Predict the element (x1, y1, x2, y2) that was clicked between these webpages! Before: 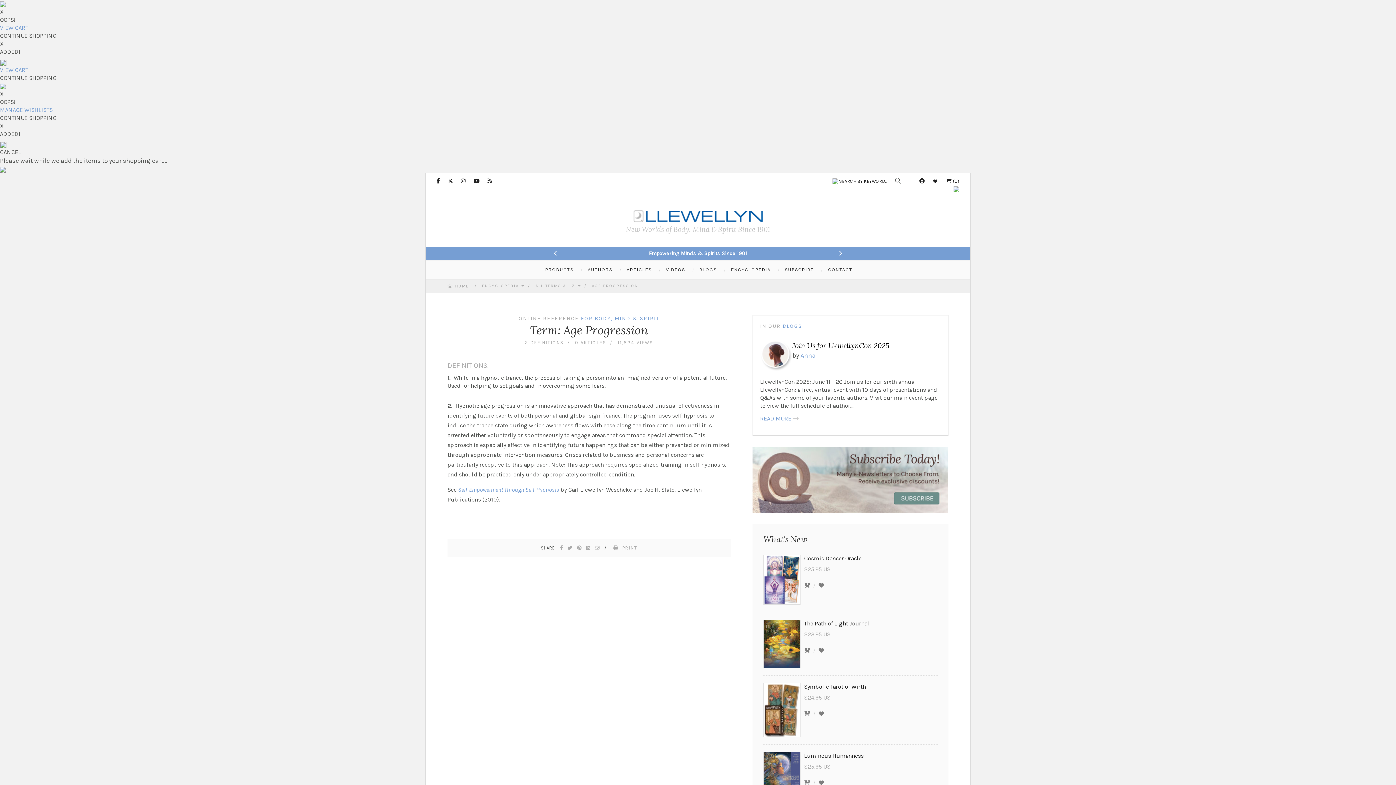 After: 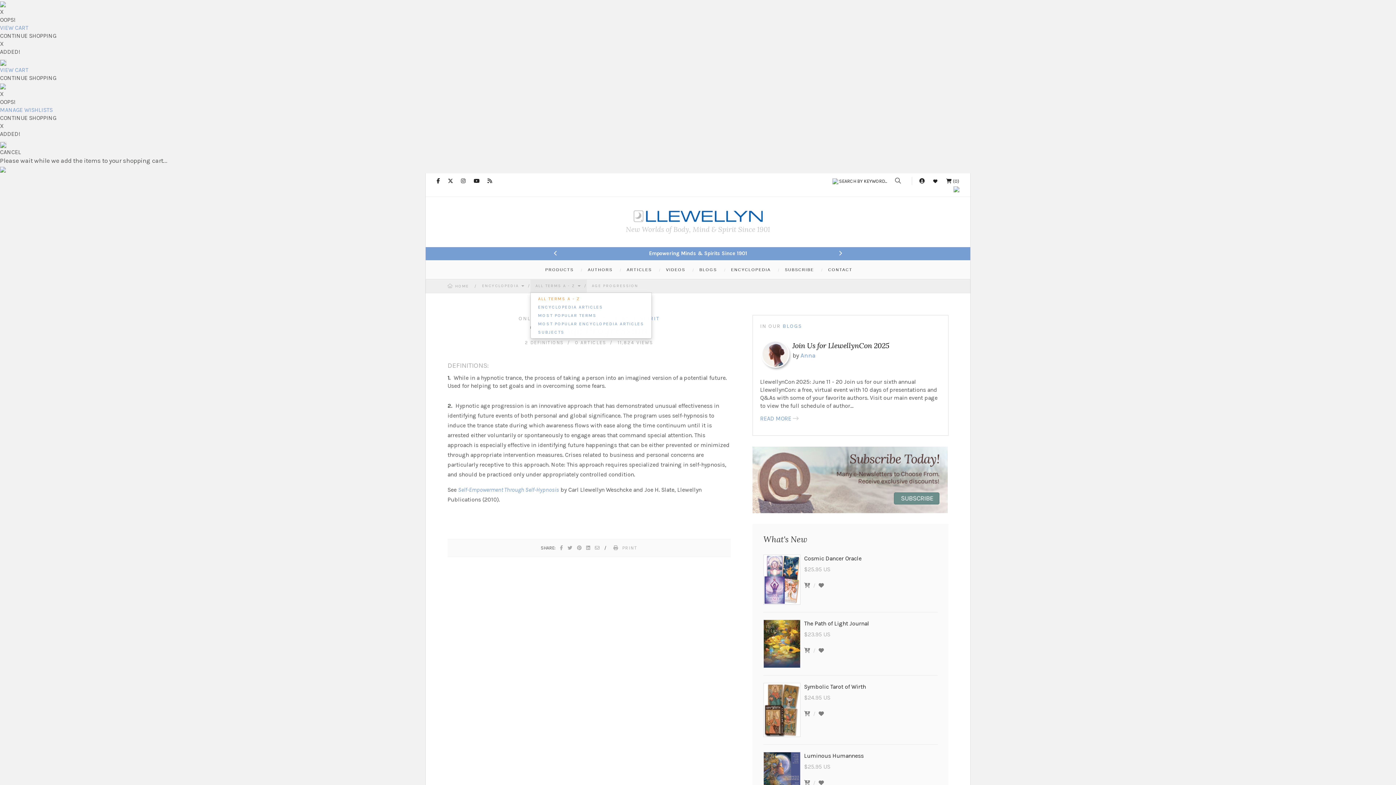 Action: label: ALL TERMS A - Z  bbox: (530, 279, 586, 292)